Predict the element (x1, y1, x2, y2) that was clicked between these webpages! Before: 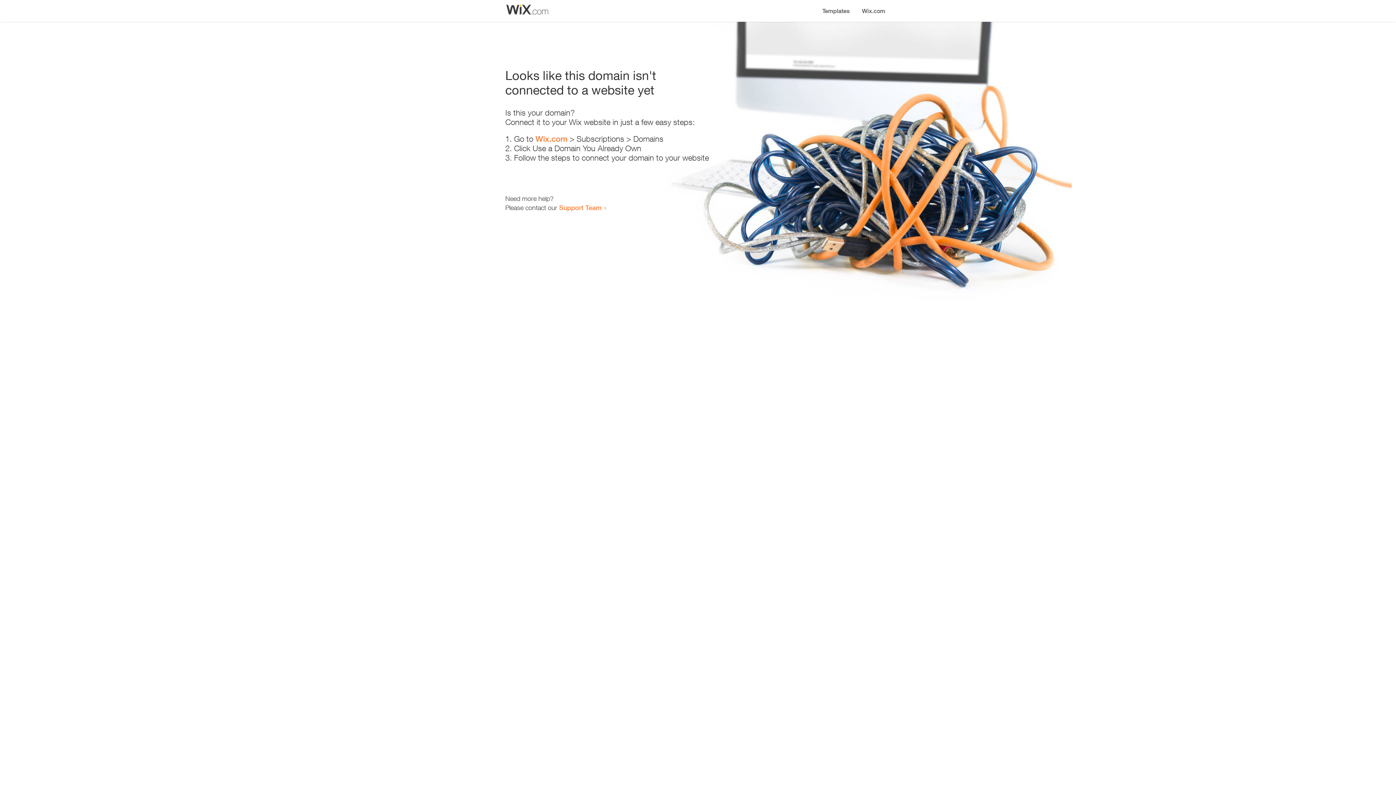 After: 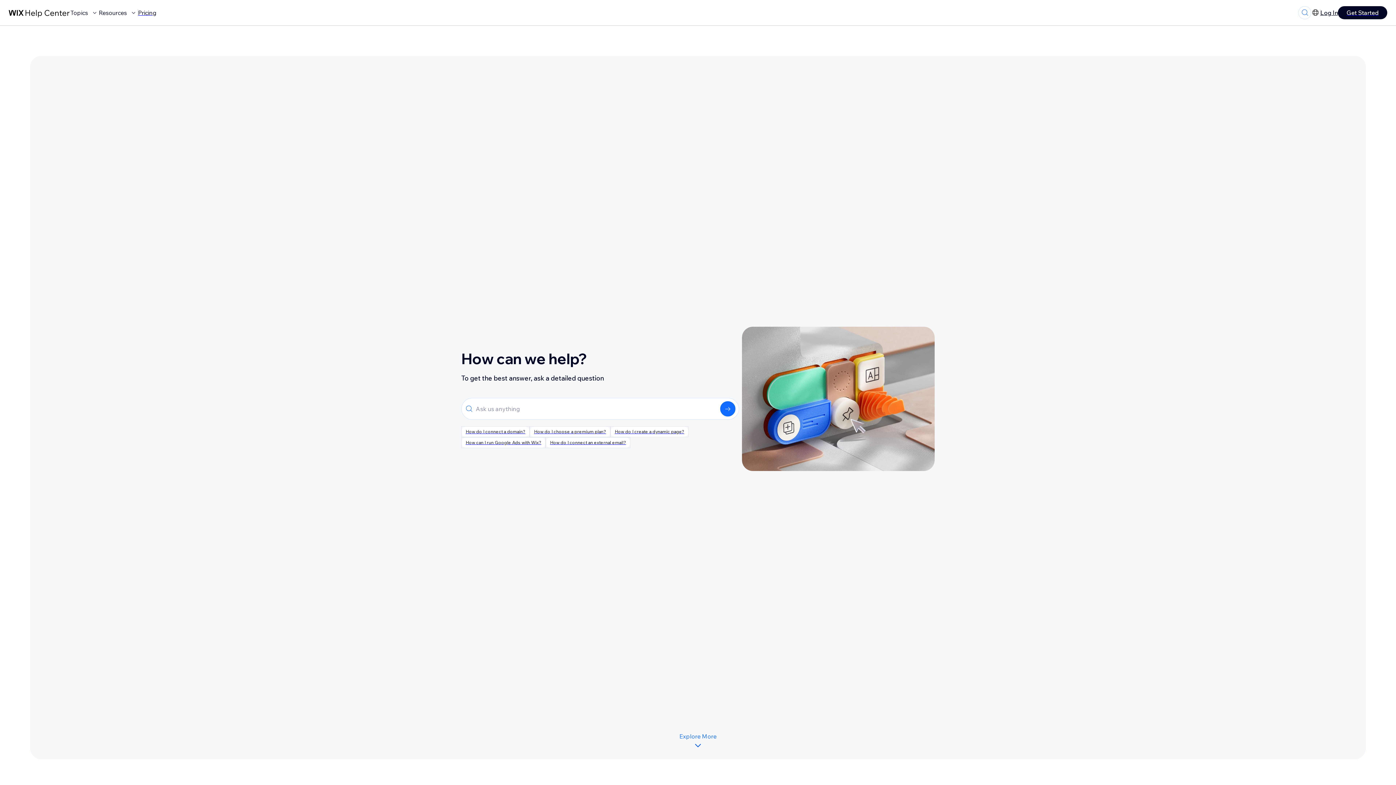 Action: label: Support Team bbox: (559, 203, 601, 211)